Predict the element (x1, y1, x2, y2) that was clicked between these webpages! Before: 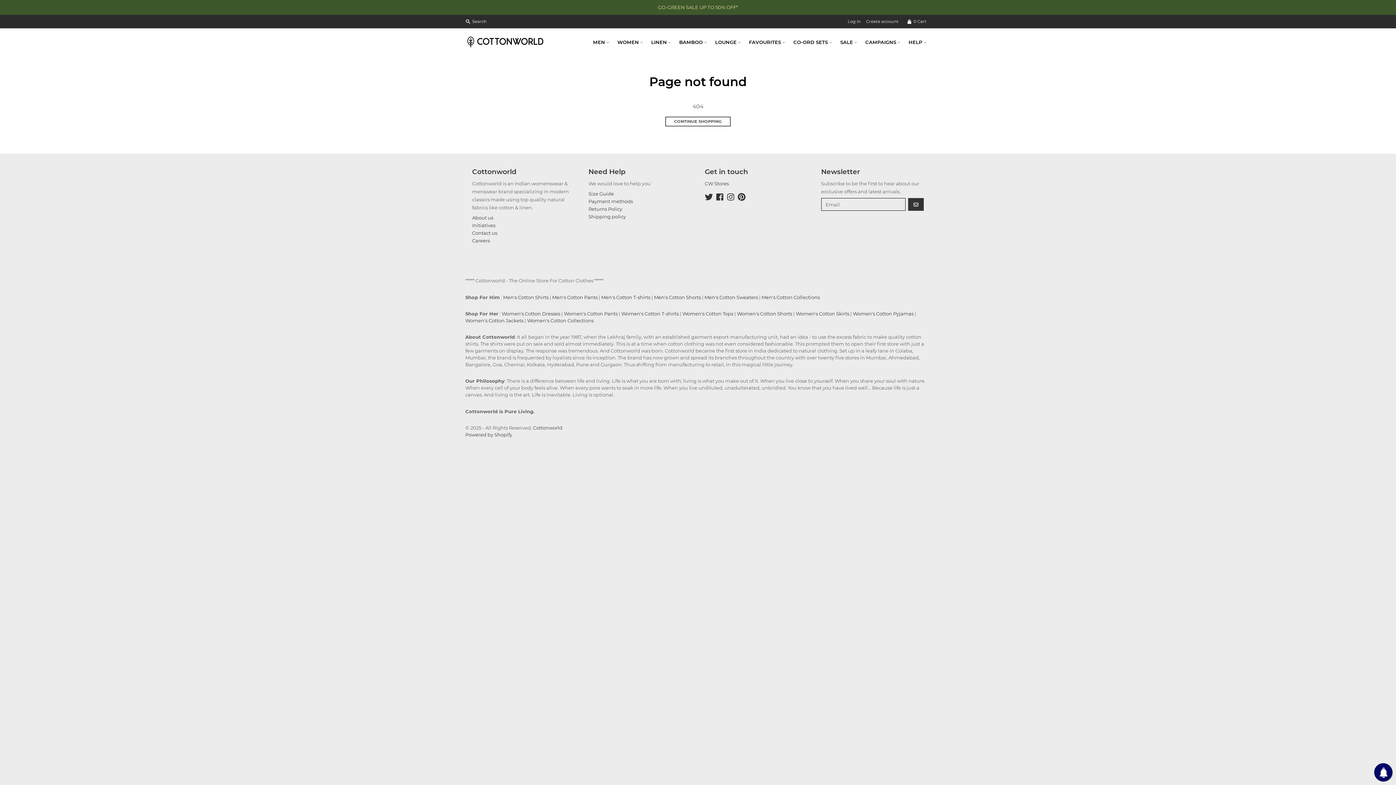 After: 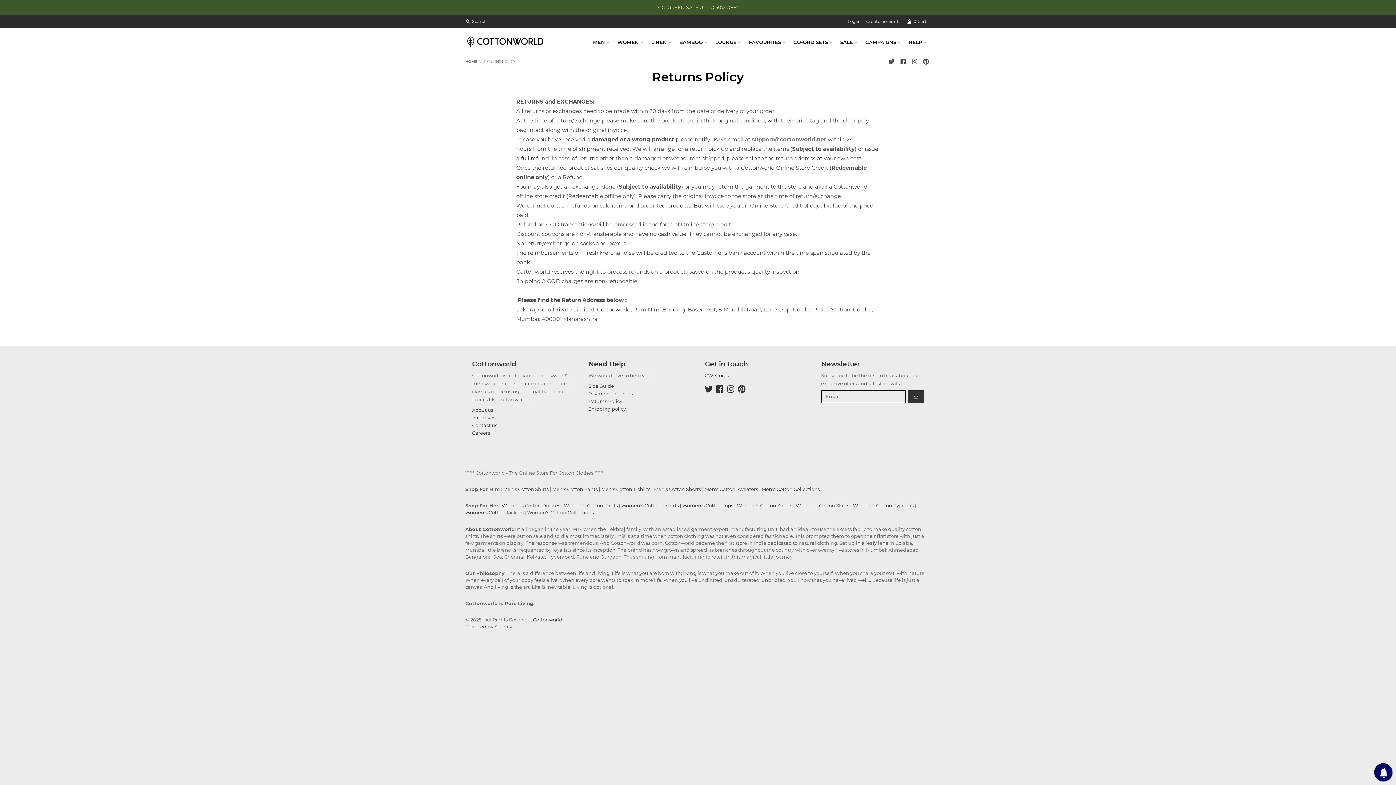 Action: bbox: (588, 206, 622, 212) label: Returns Policy